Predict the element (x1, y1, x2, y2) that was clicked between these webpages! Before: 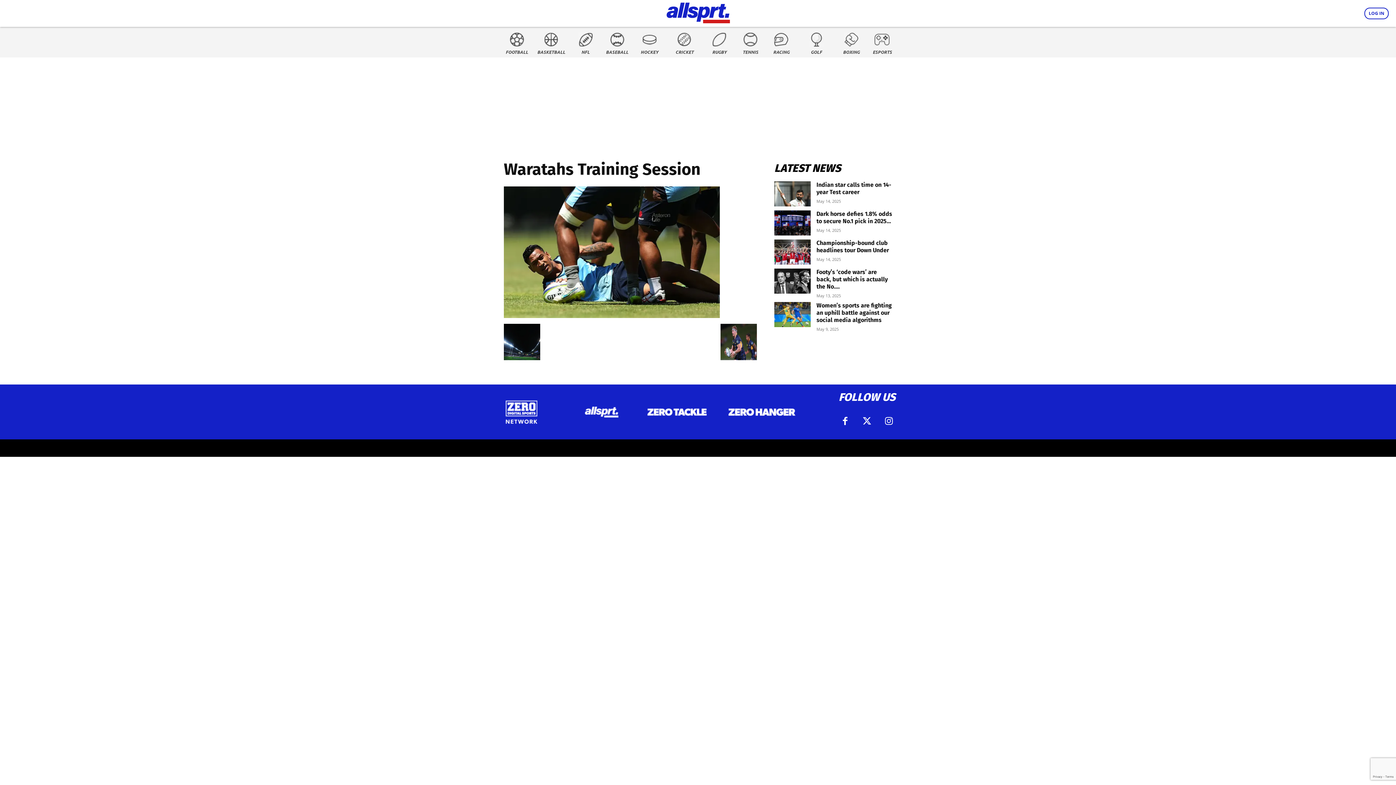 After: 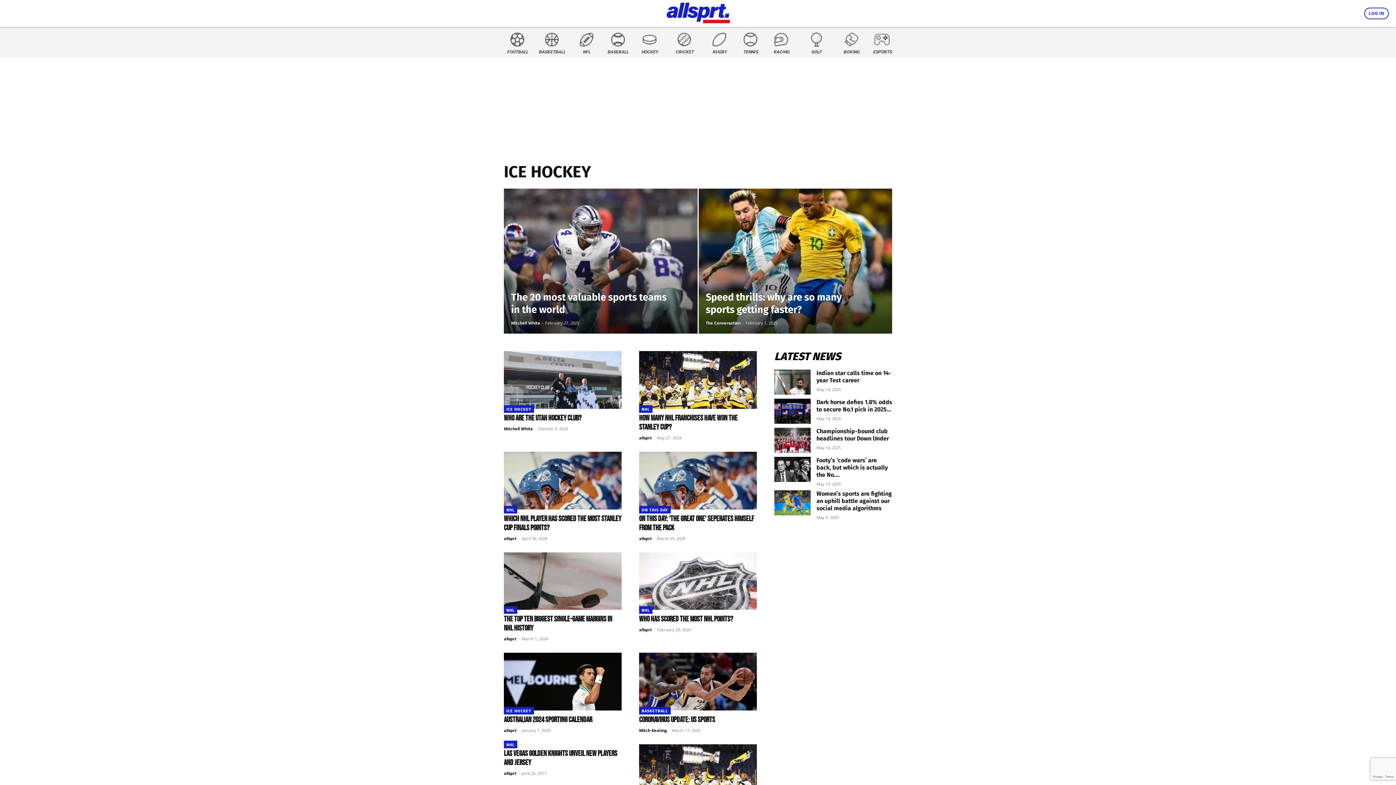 Action: bbox: (642, 32, 657, 47)